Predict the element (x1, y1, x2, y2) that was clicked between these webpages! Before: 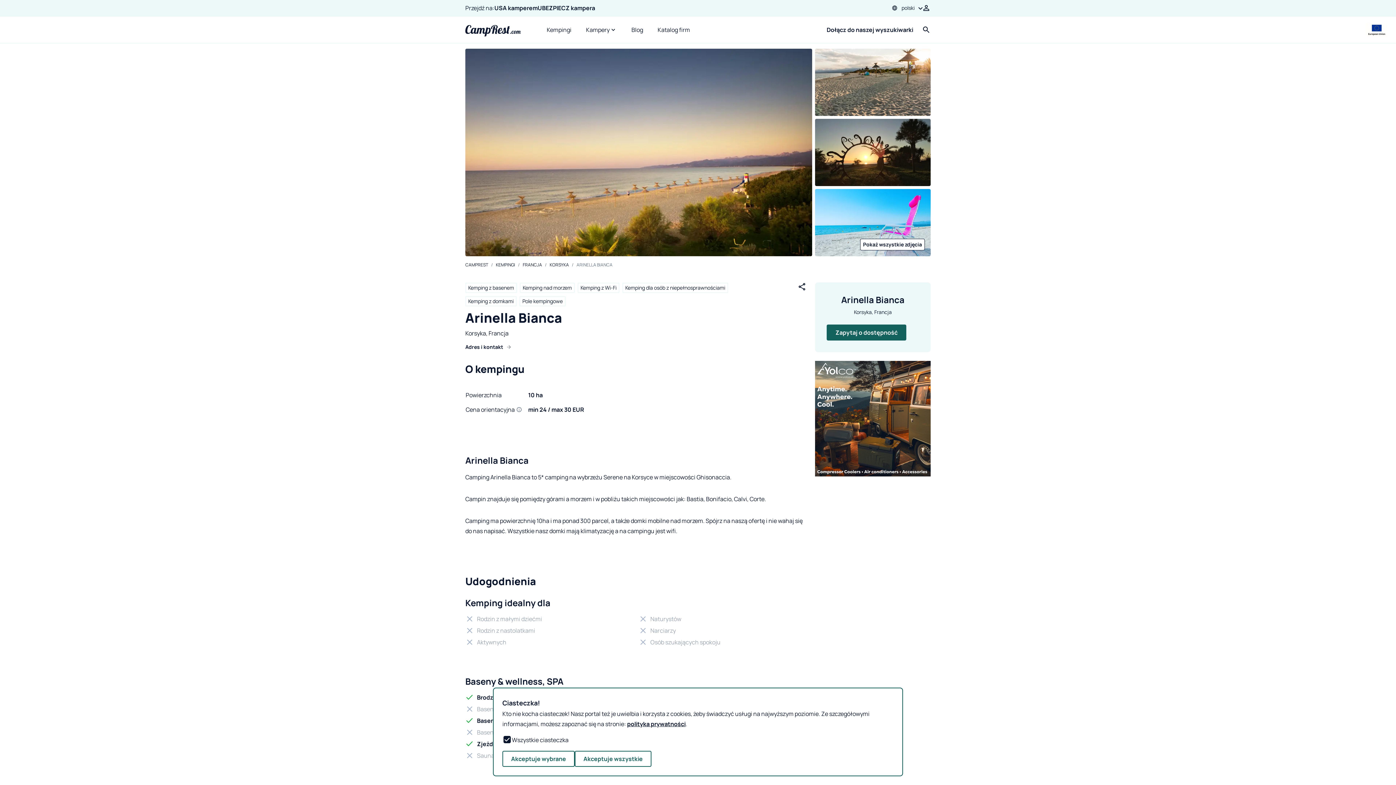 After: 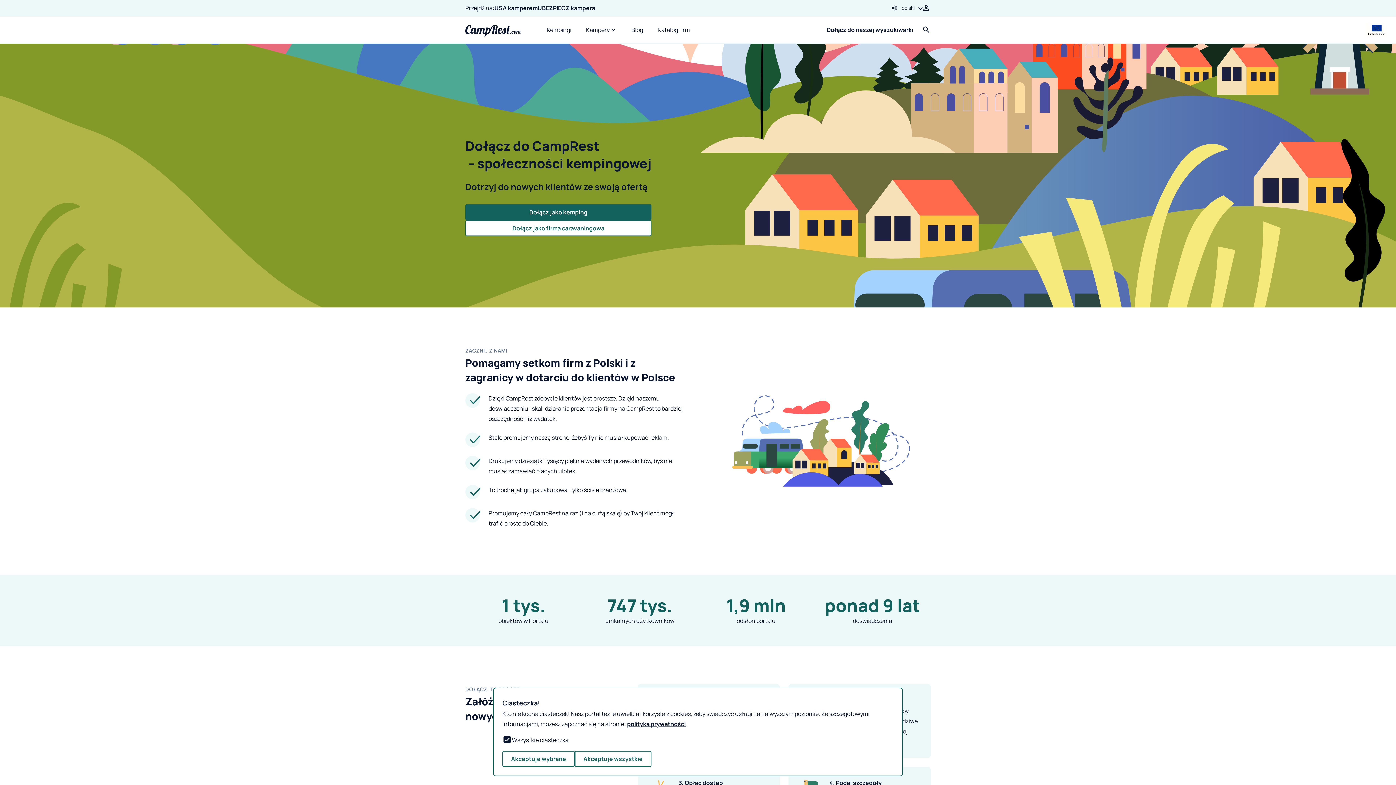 Action: bbox: (826, 25, 913, 33) label: Dołącz do naszej wyszukiwarki